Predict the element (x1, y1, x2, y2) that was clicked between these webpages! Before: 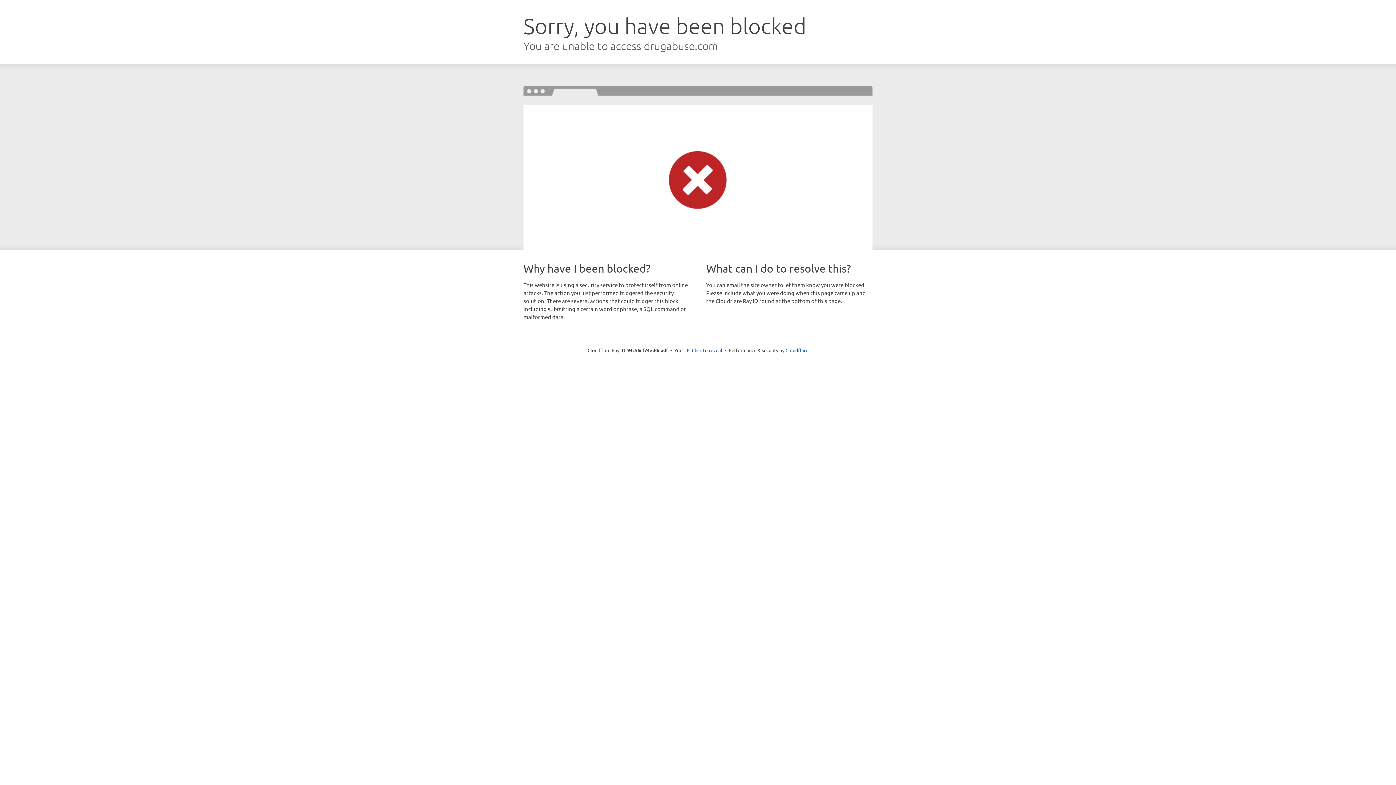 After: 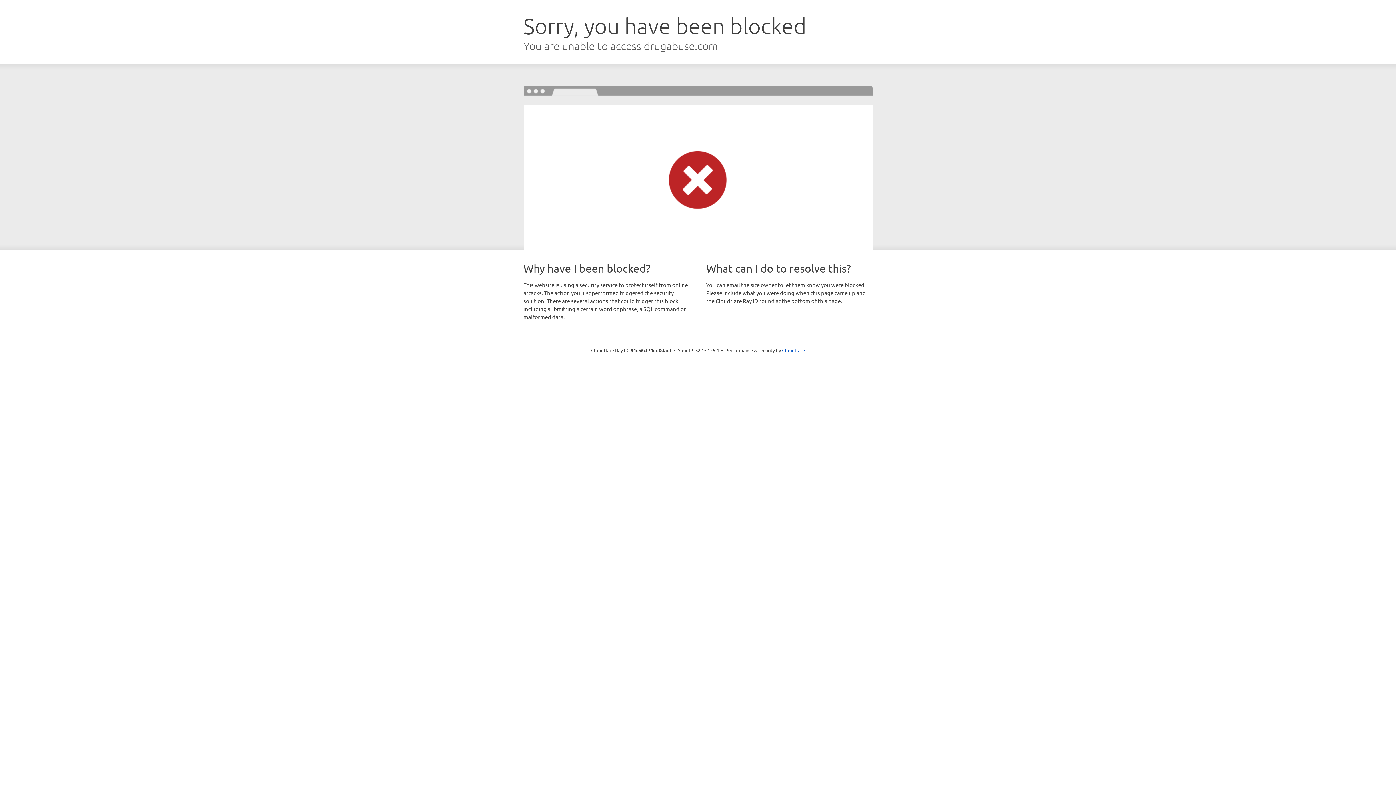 Action: bbox: (692, 346, 722, 353) label: Click to reveal